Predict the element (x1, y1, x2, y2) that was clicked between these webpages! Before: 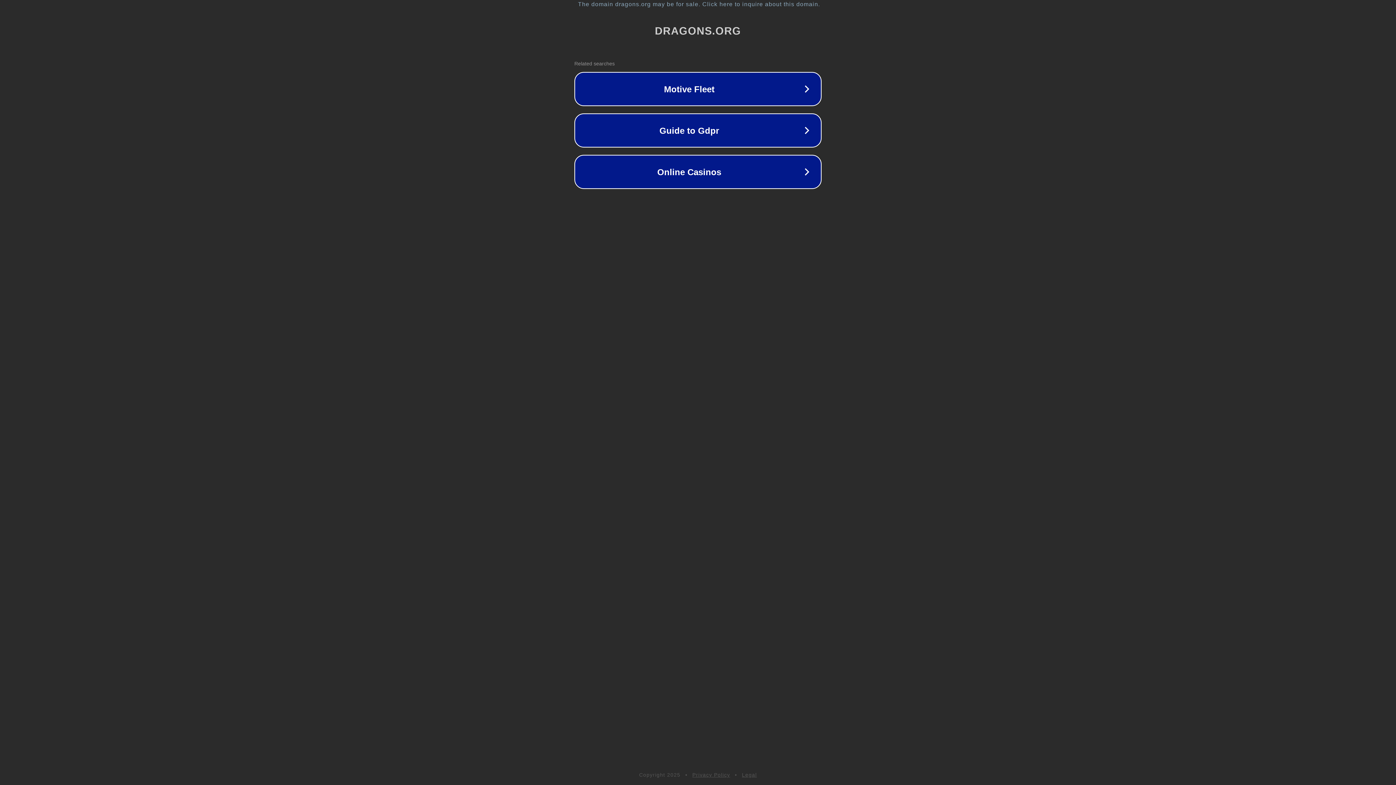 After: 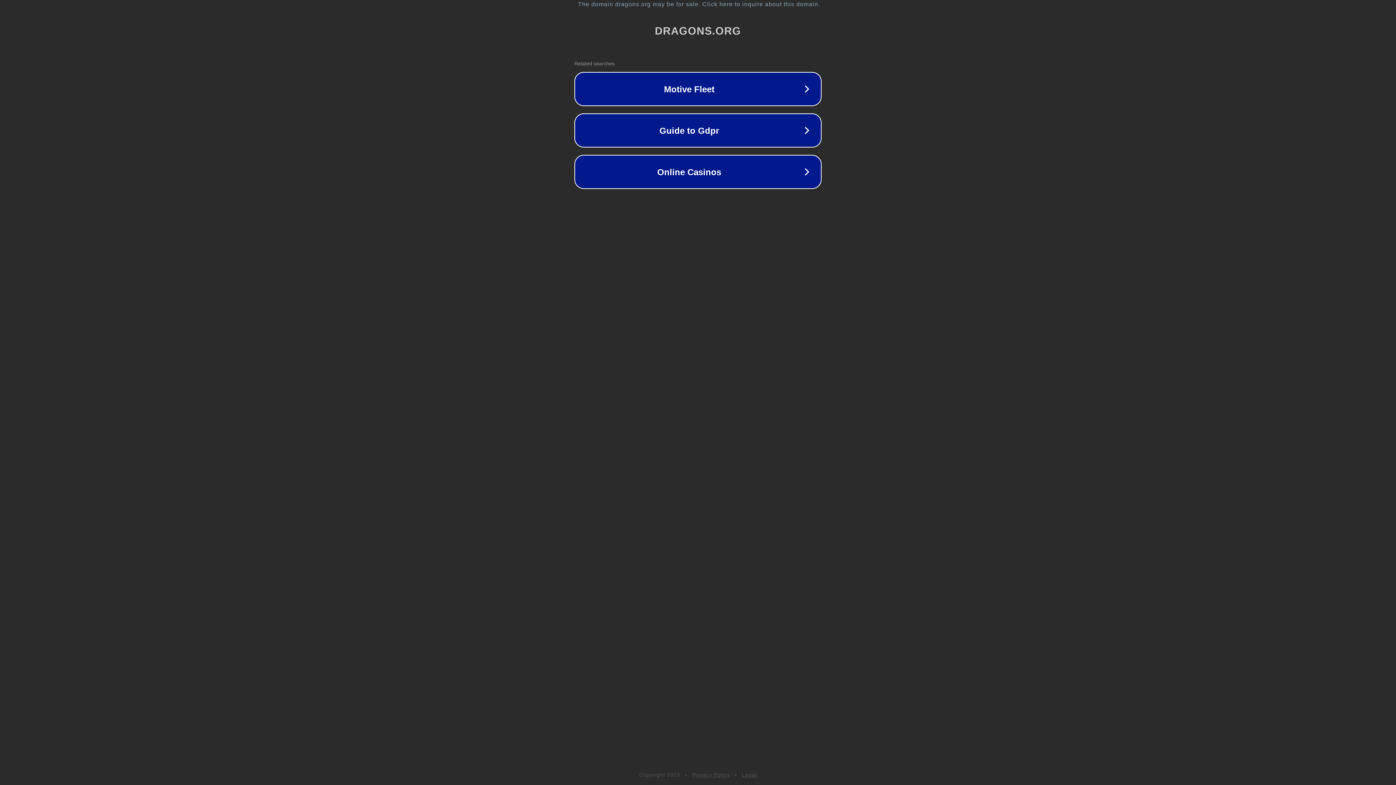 Action: bbox: (742, 772, 757, 778) label: Legal